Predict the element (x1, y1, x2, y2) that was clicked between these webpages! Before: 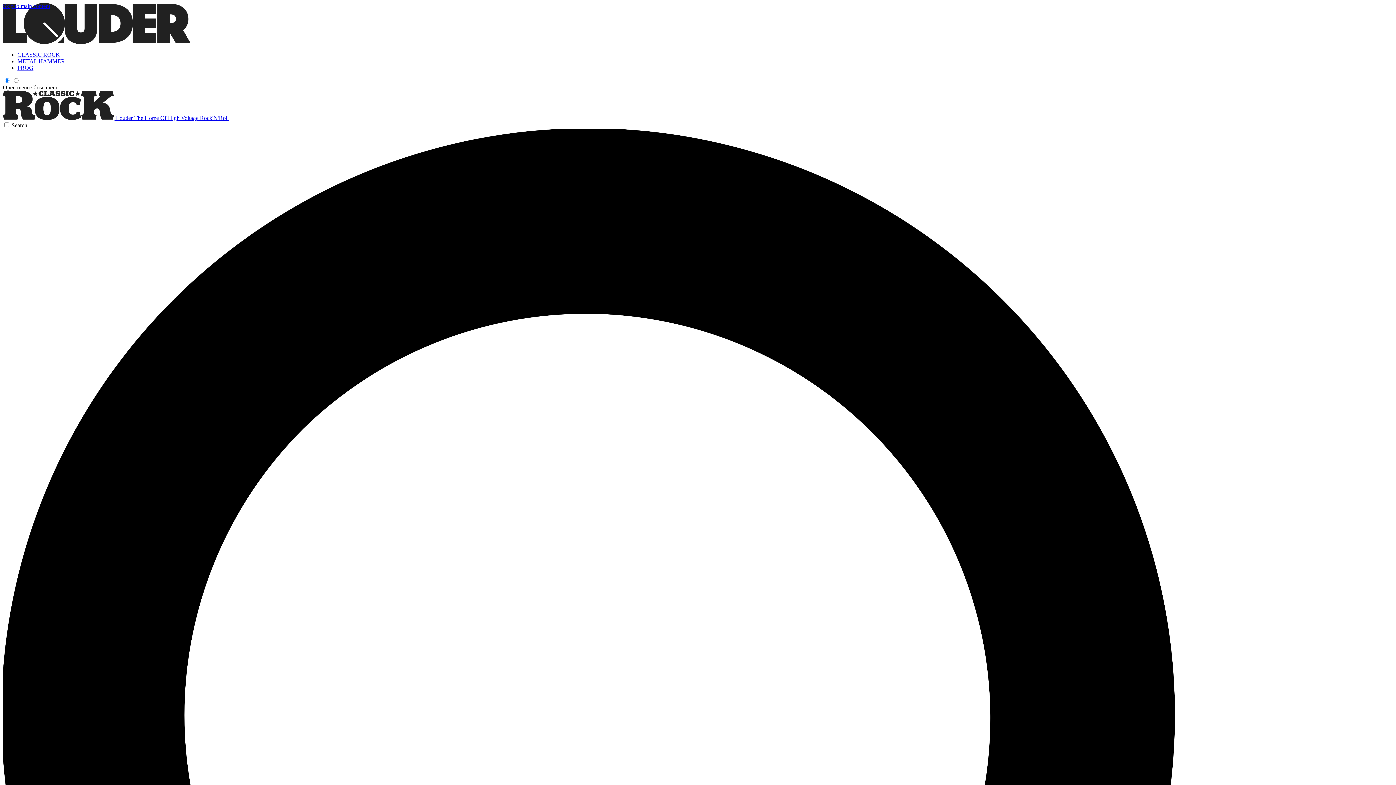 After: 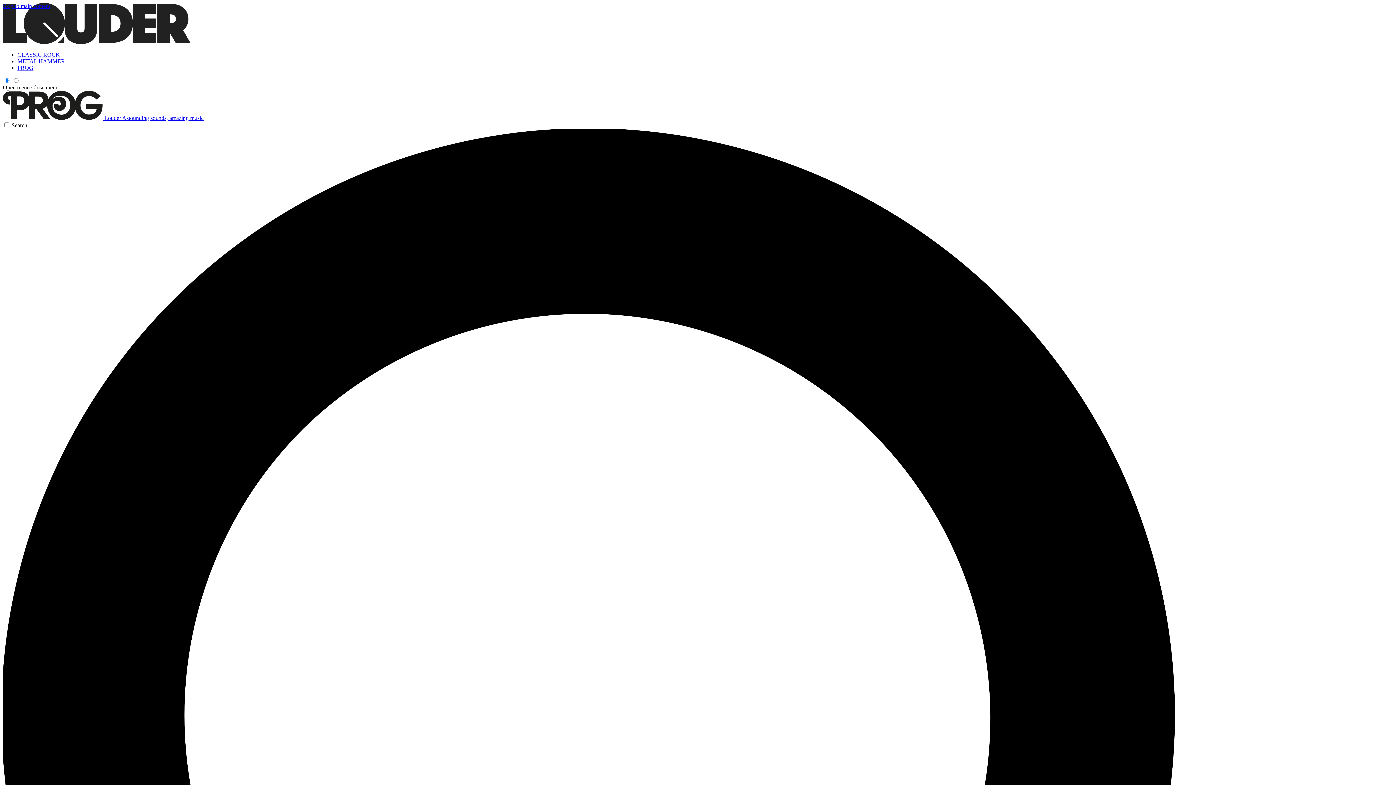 Action: label: PROG bbox: (17, 64, 33, 70)